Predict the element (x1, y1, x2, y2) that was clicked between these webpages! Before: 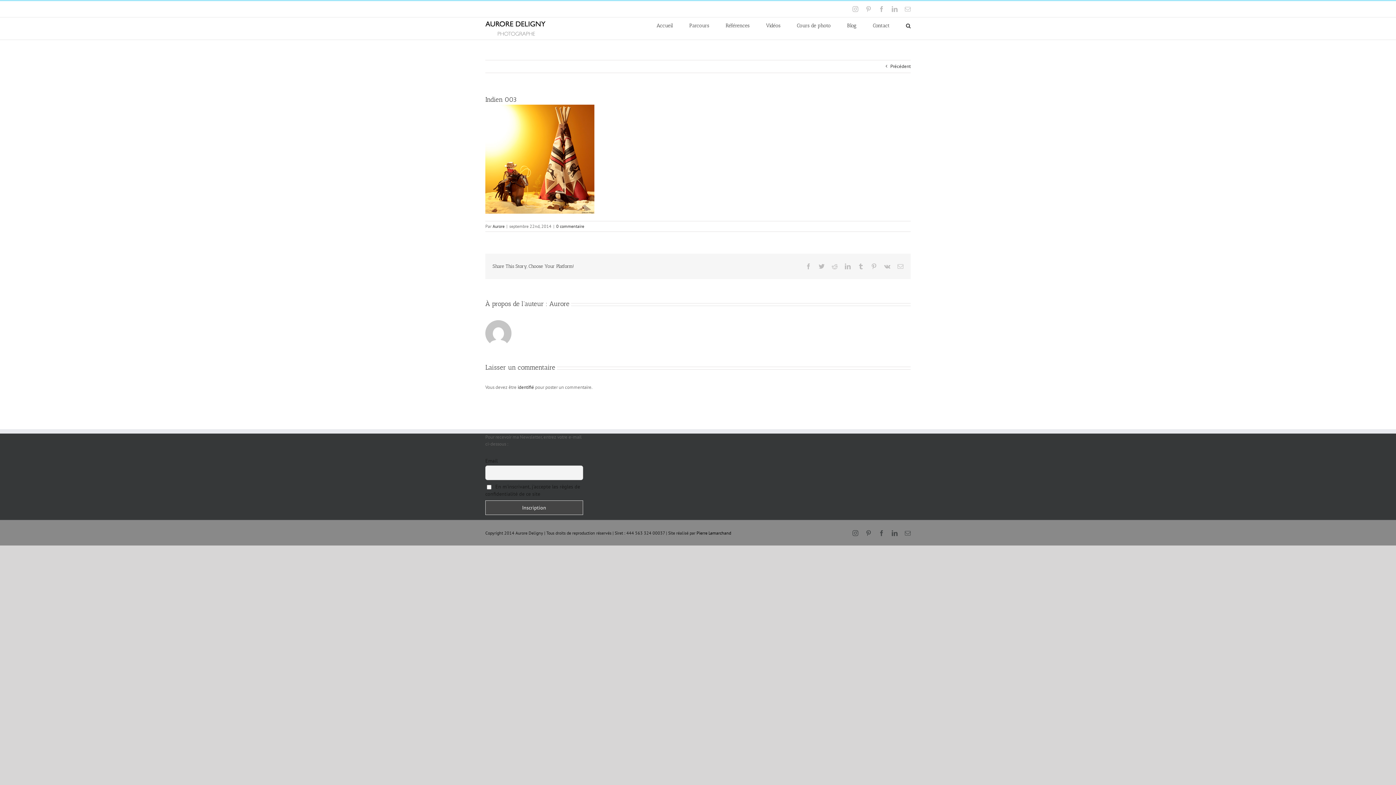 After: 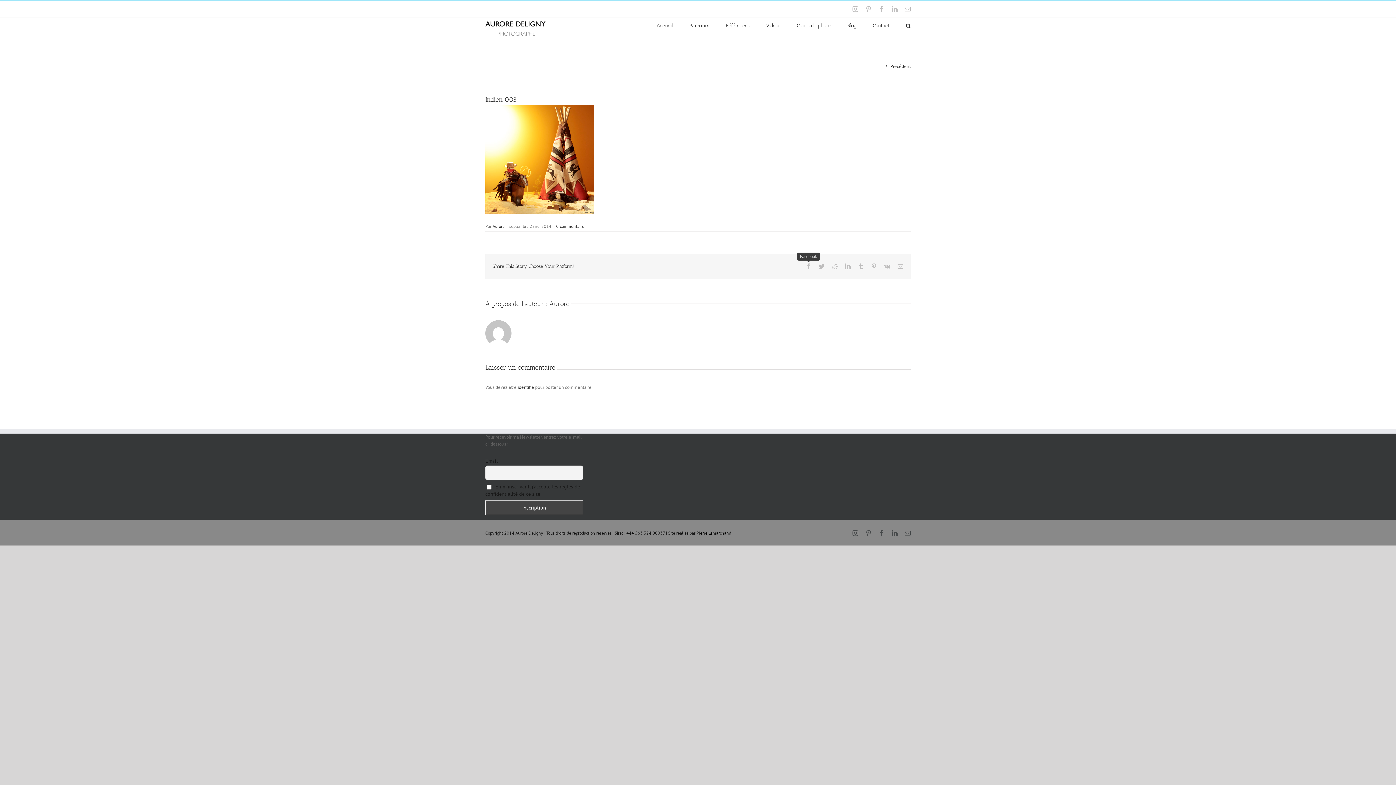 Action: label: Facebook bbox: (805, 263, 811, 269)